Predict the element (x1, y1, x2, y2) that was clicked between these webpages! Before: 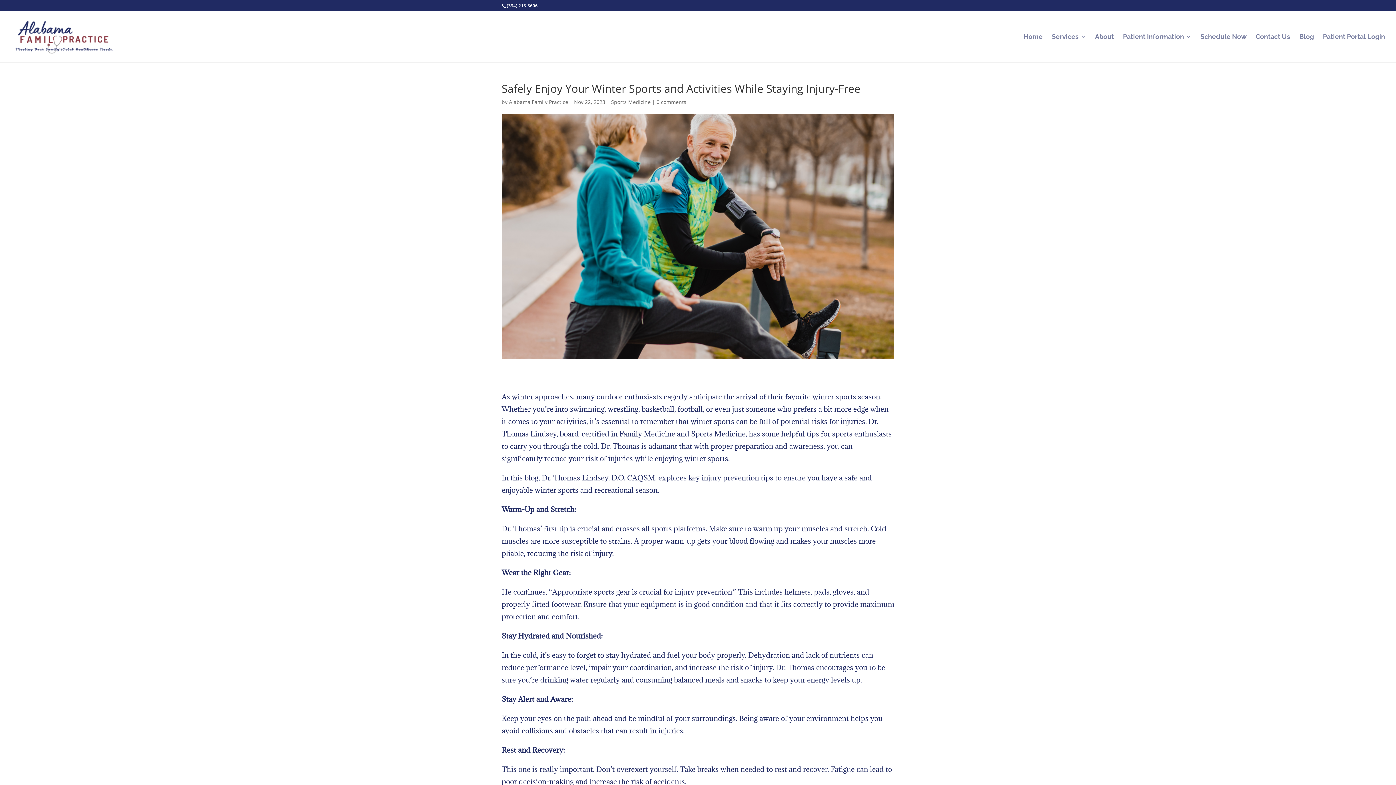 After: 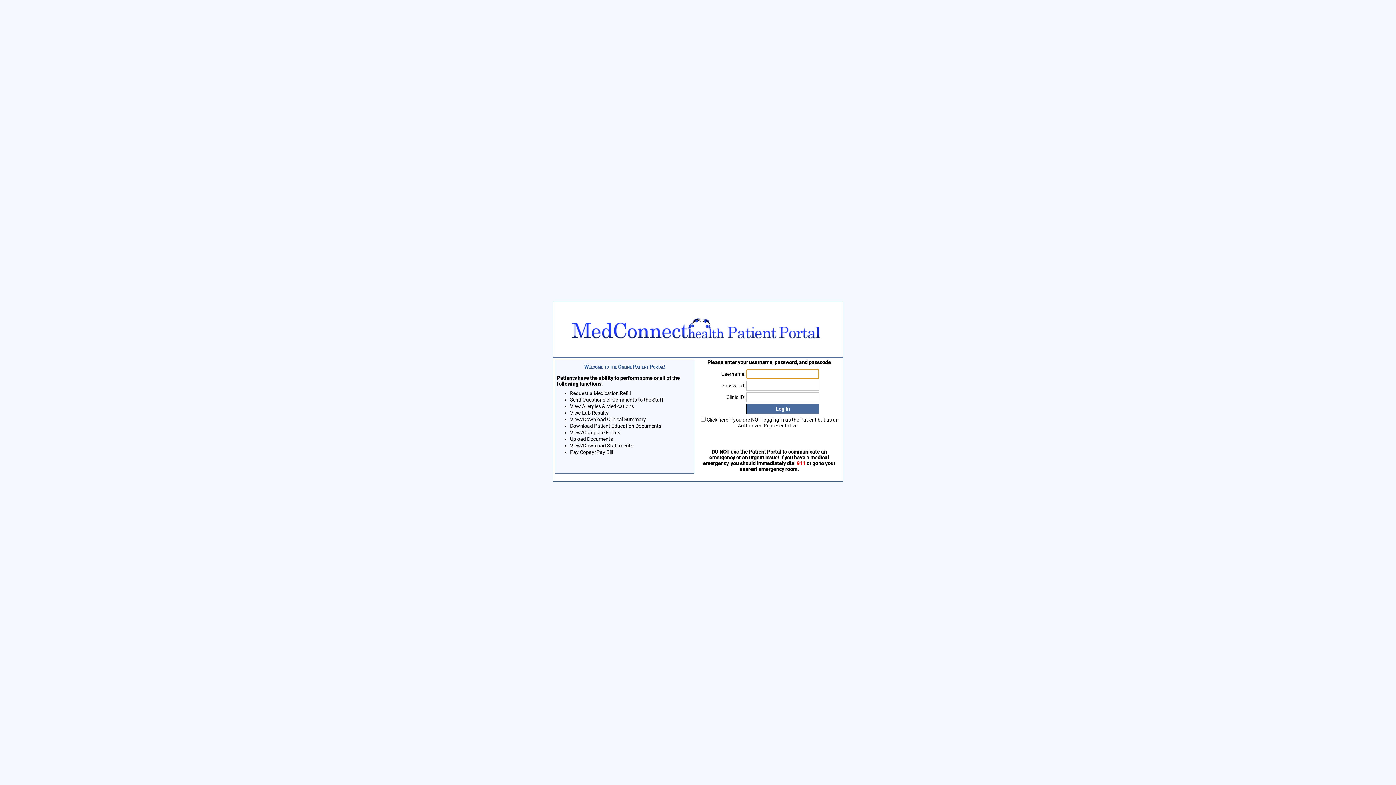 Action: bbox: (1323, 34, 1385, 62) label: Patient Portal Login